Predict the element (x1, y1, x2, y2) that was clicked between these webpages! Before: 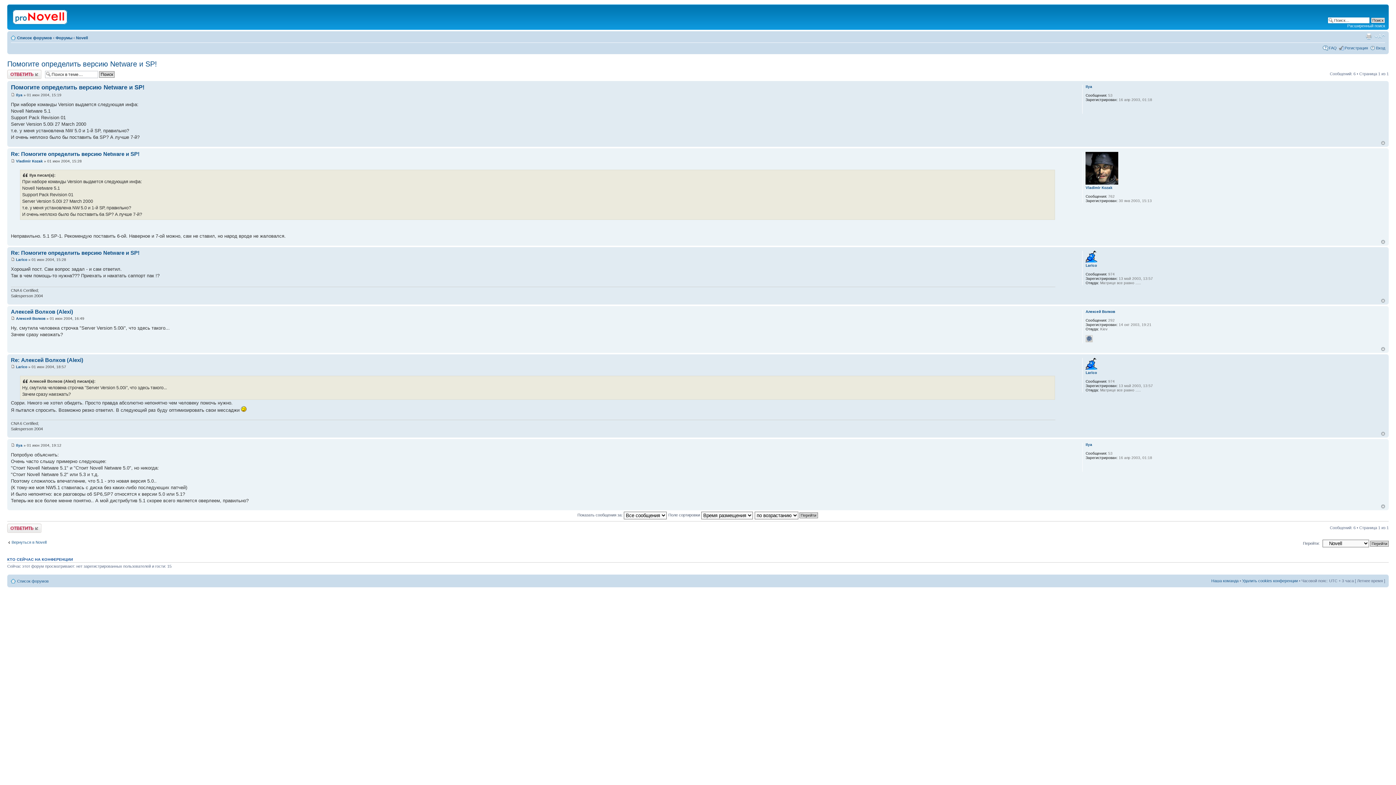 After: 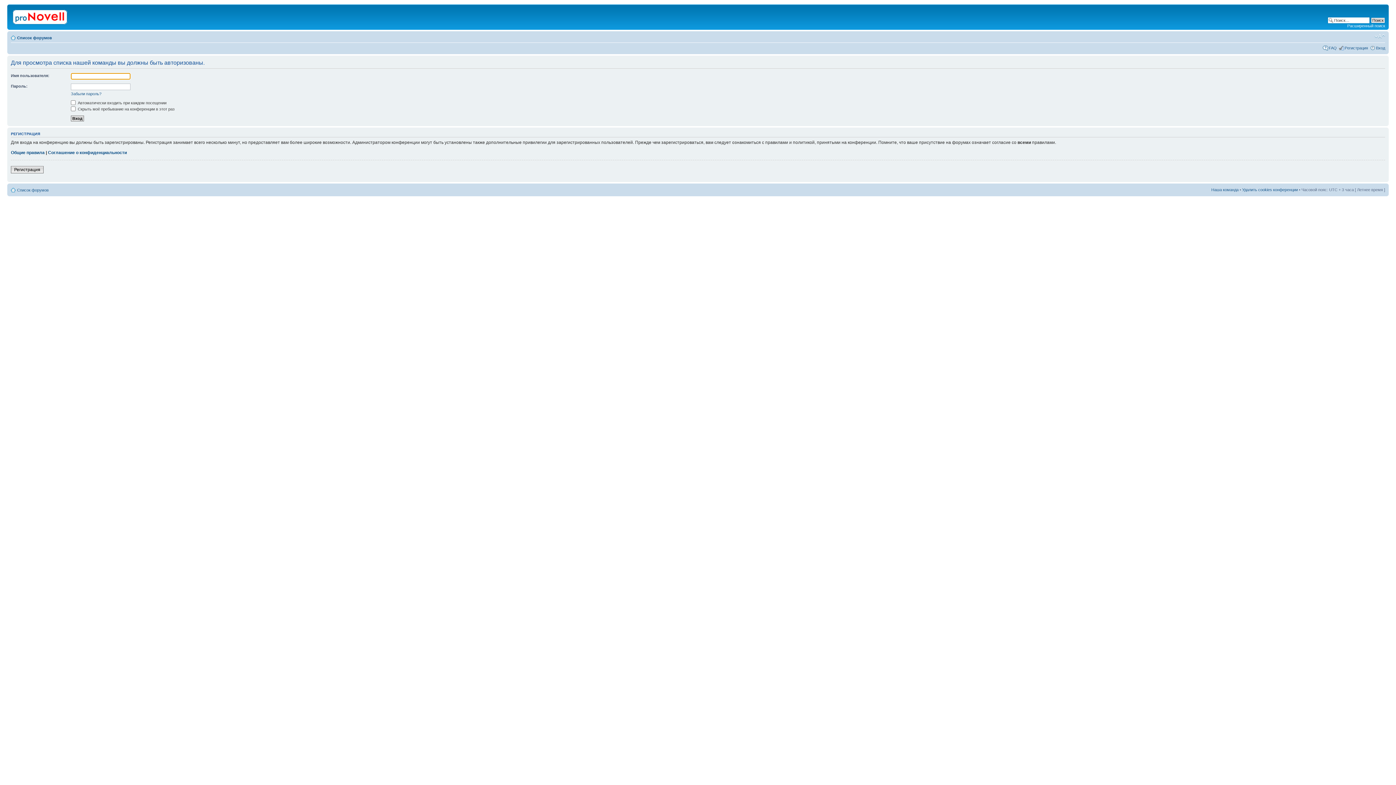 Action: label: Наша команда bbox: (1211, 579, 1238, 583)